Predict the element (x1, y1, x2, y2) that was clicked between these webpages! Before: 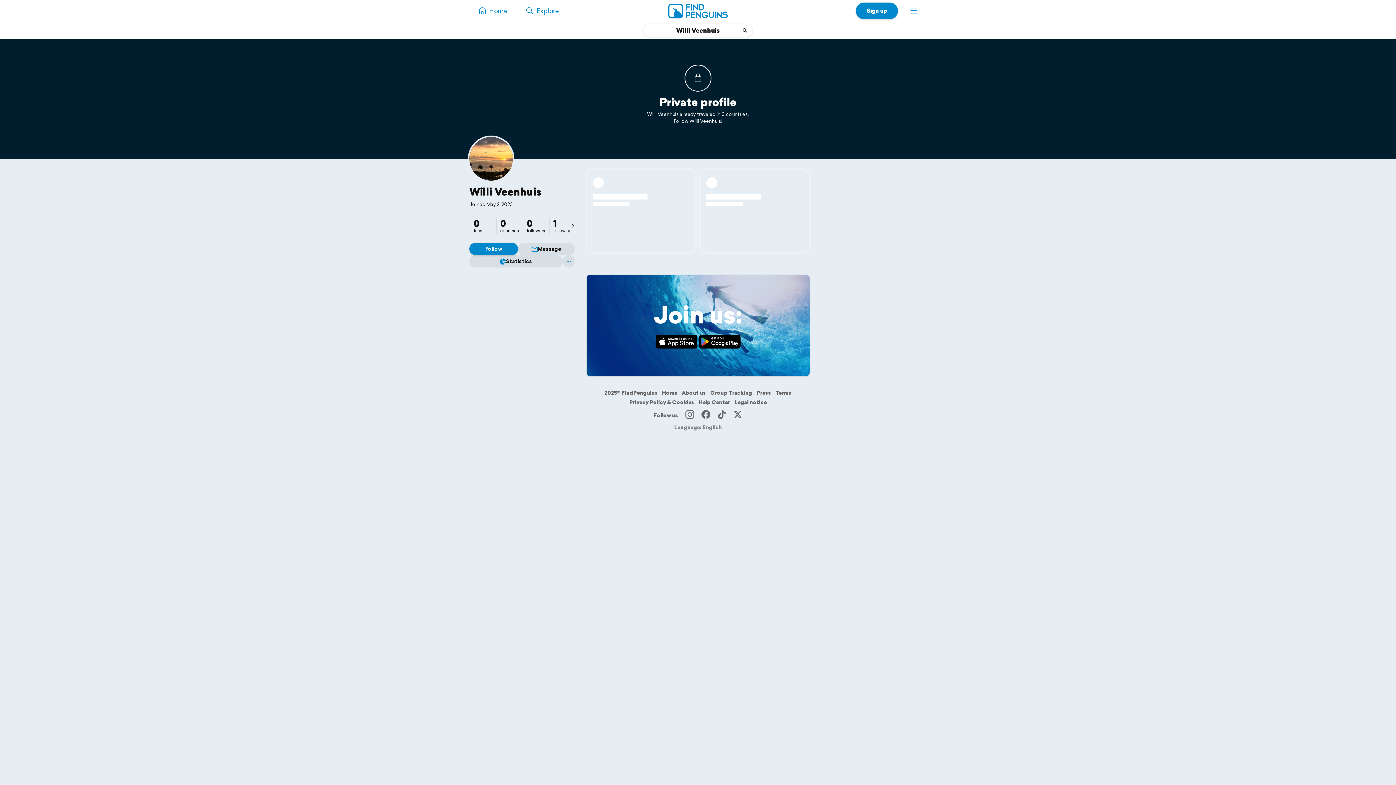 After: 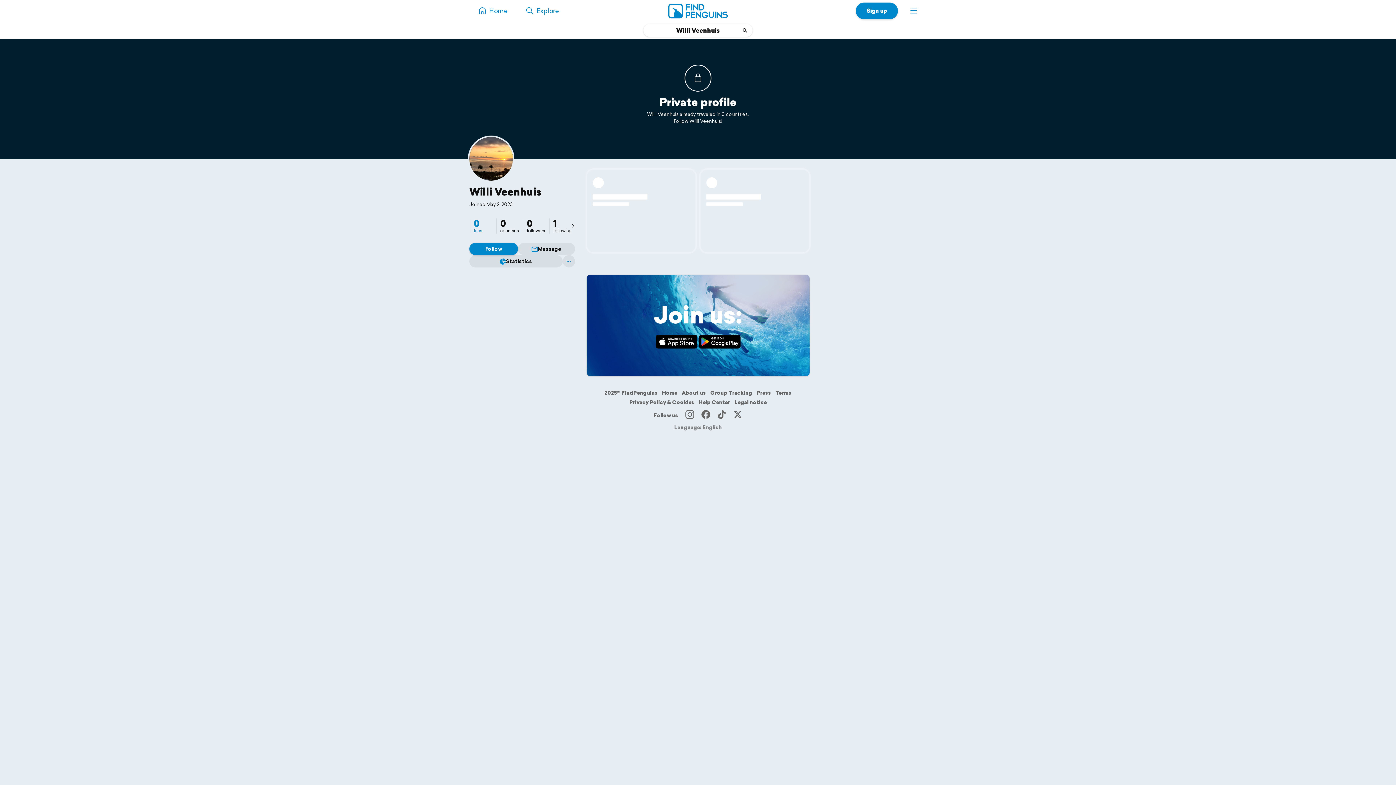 Action: label: 0
trips bbox: (469, 218, 495, 233)